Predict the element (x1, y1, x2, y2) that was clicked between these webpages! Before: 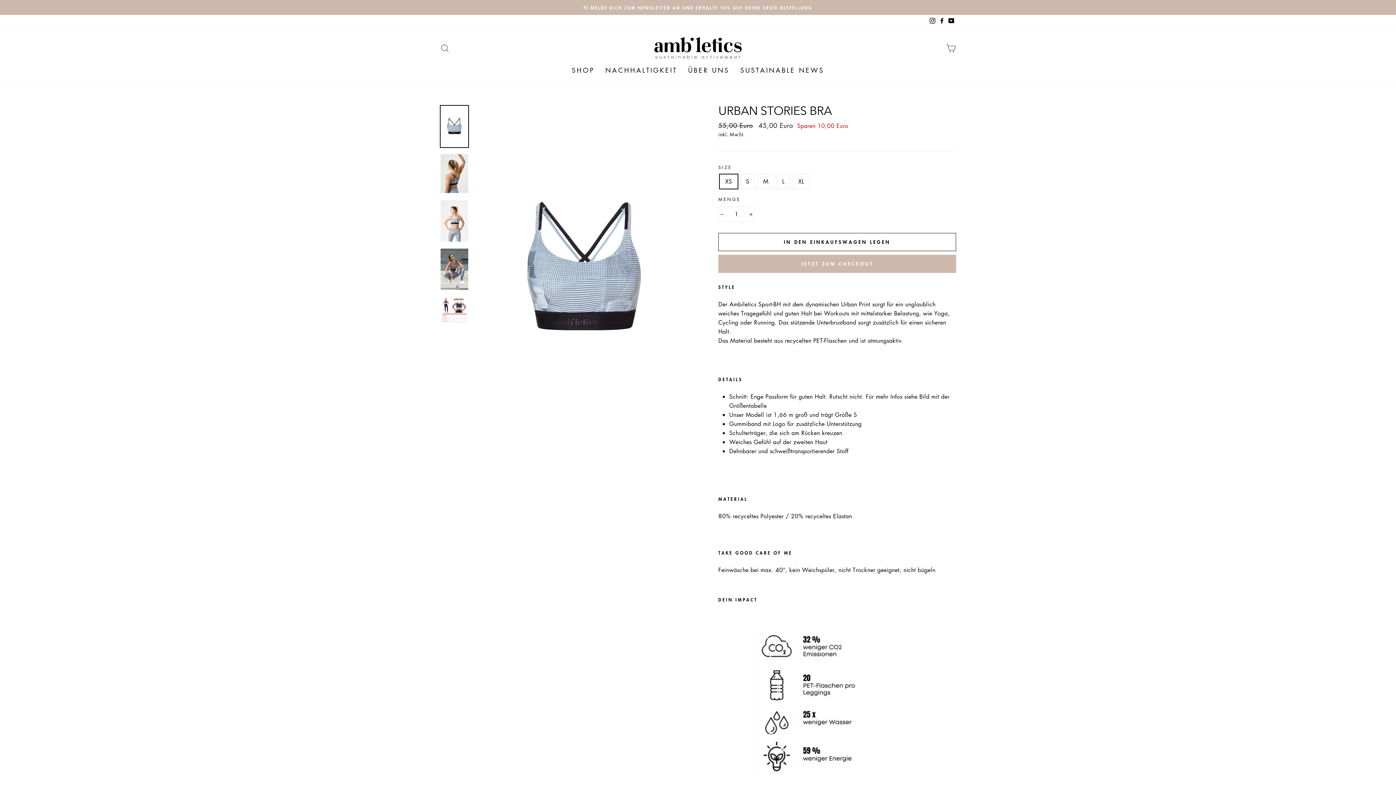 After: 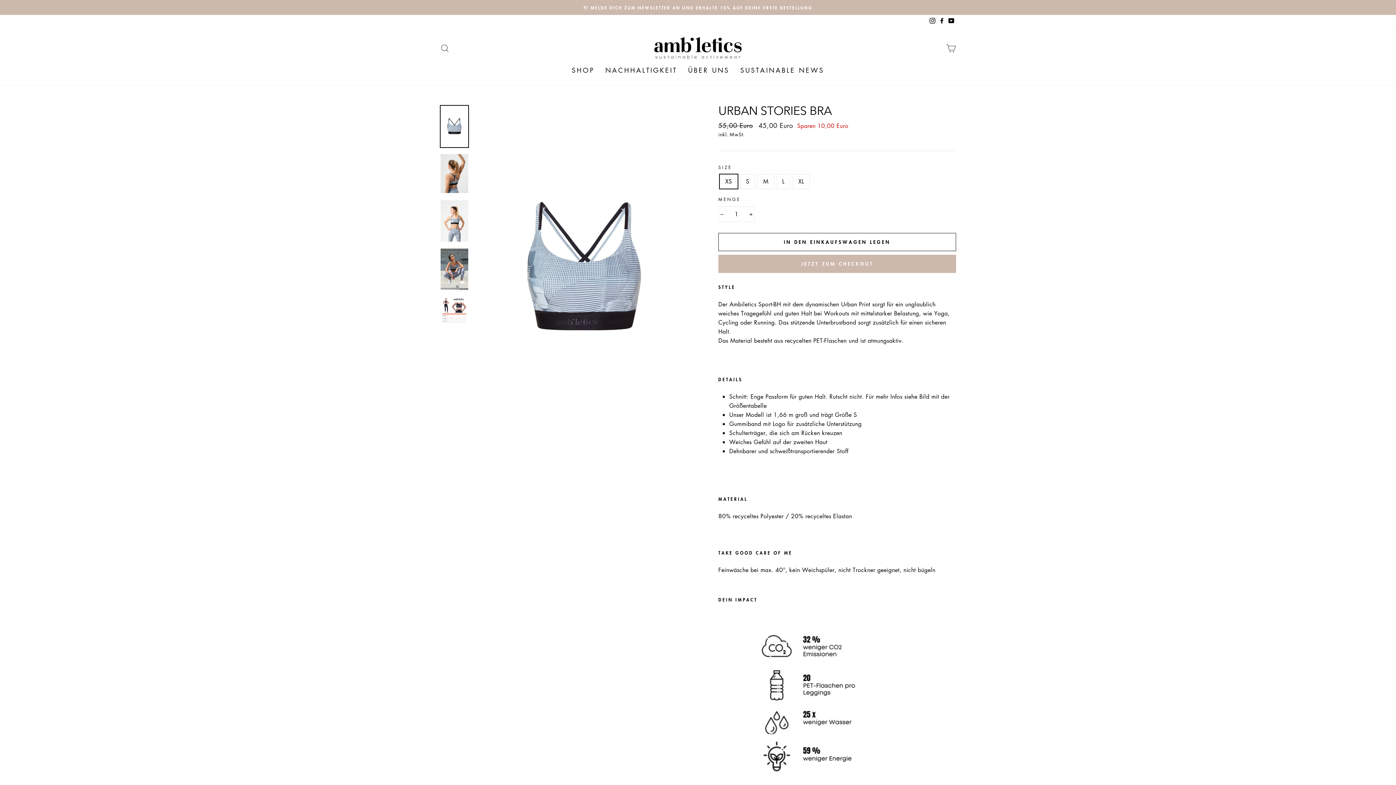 Action: label: Facebook bbox: (937, 14, 946, 26)